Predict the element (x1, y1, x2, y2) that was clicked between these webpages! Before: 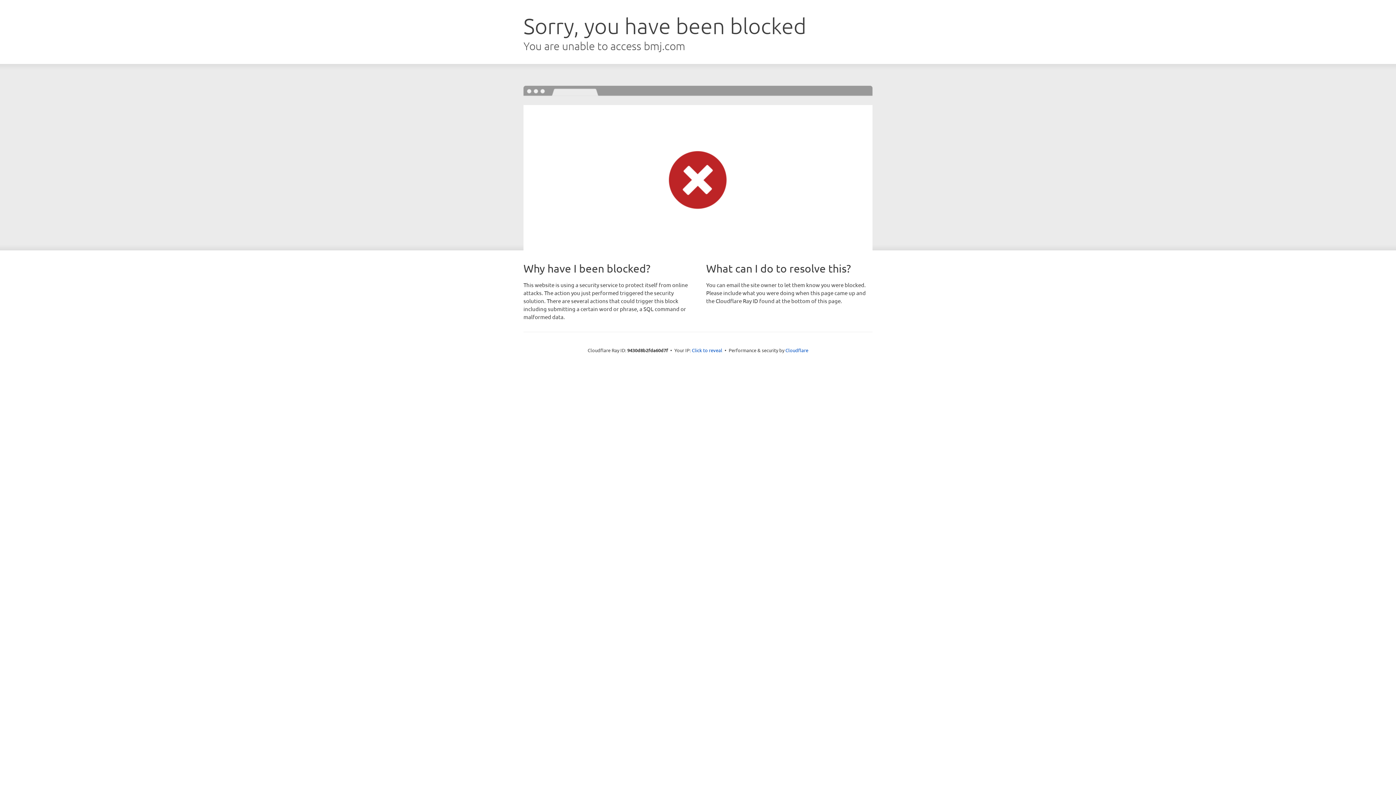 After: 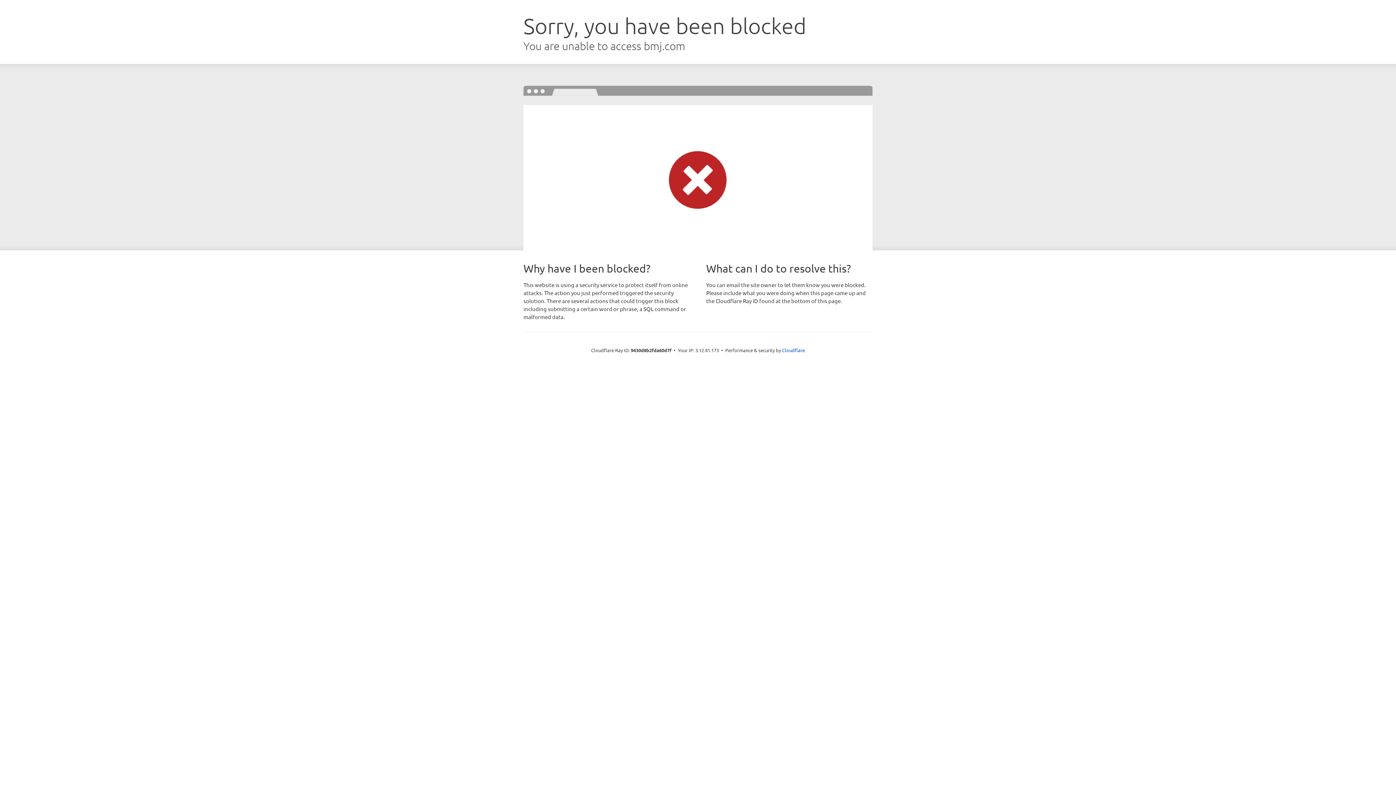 Action: label: Click to reveal bbox: (692, 346, 722, 353)